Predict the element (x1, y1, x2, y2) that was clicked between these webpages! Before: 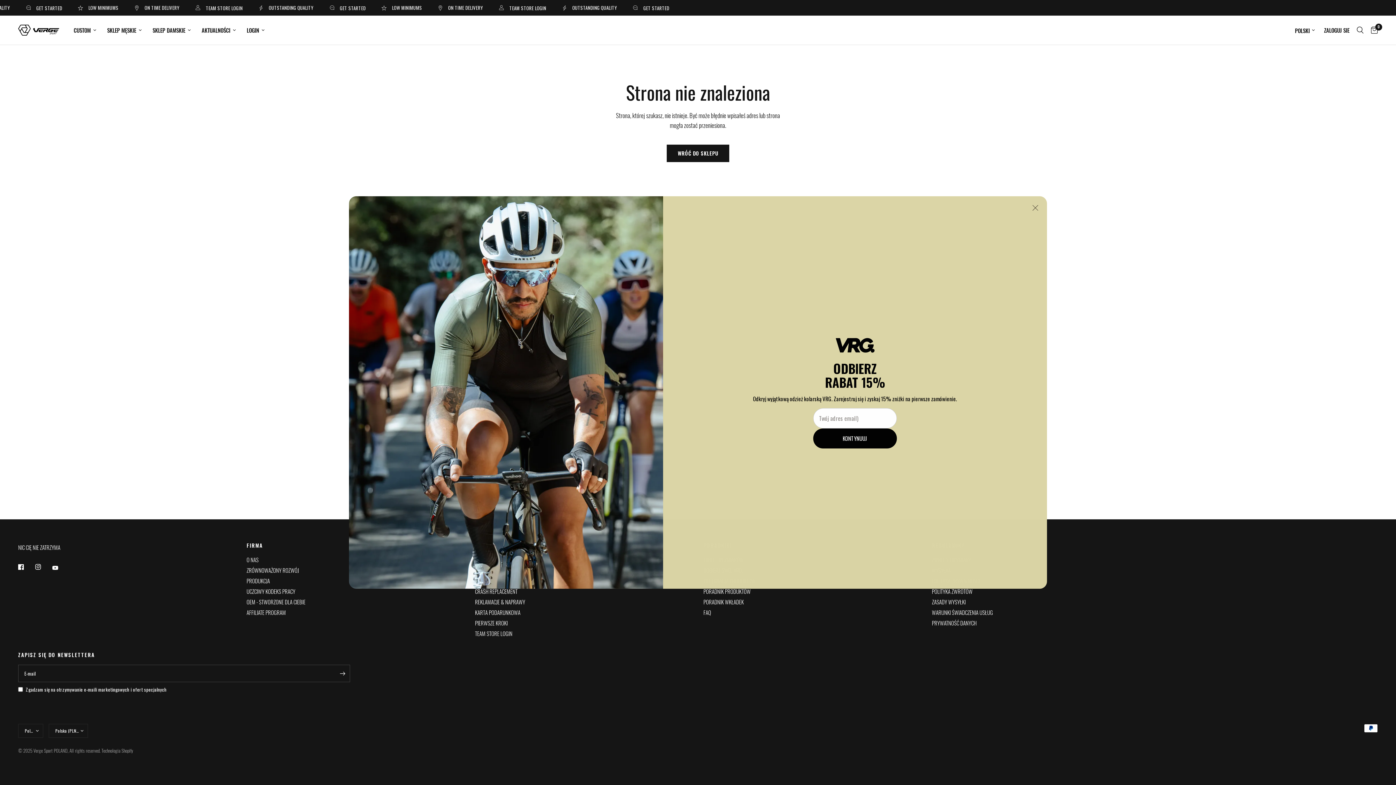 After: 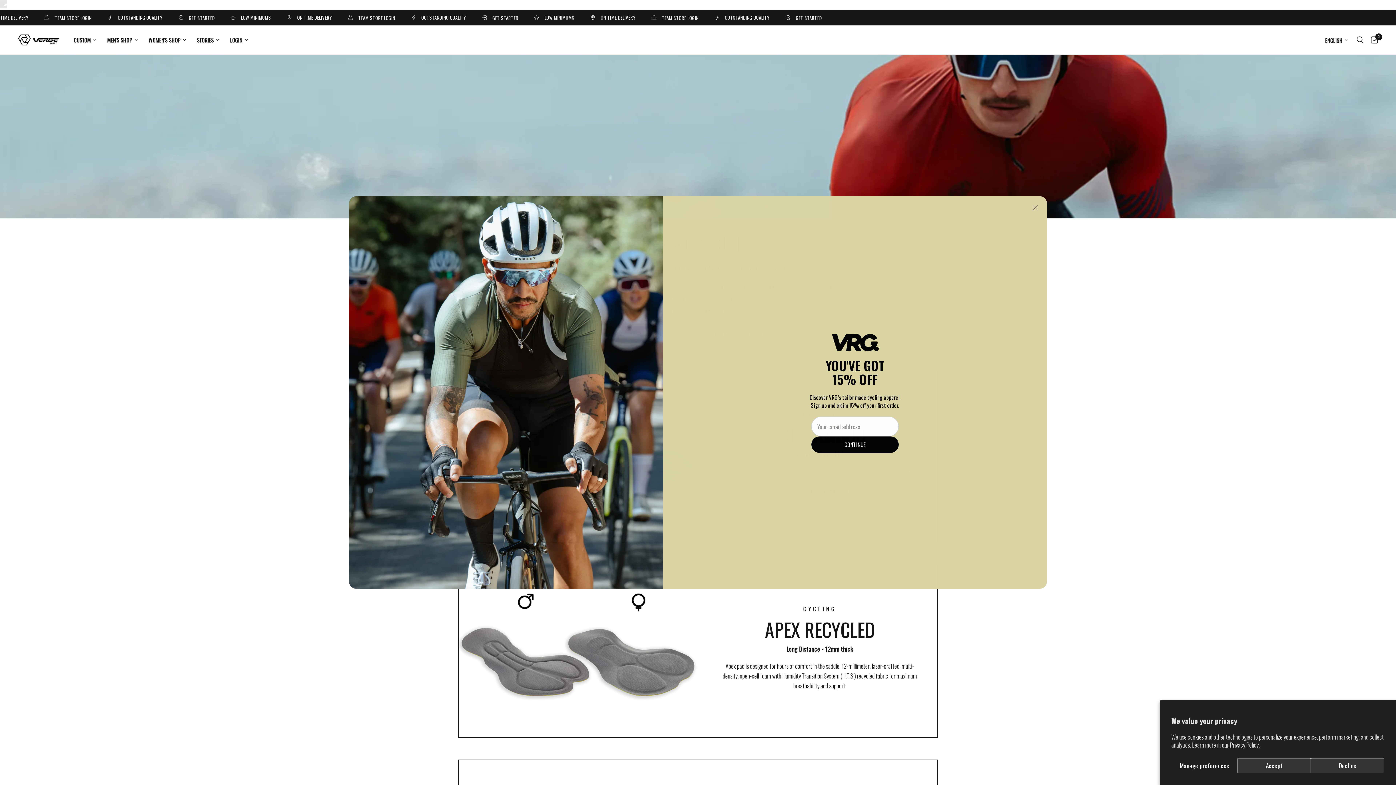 Action: label: PORADNIK WKŁADEK bbox: (703, 598, 743, 606)